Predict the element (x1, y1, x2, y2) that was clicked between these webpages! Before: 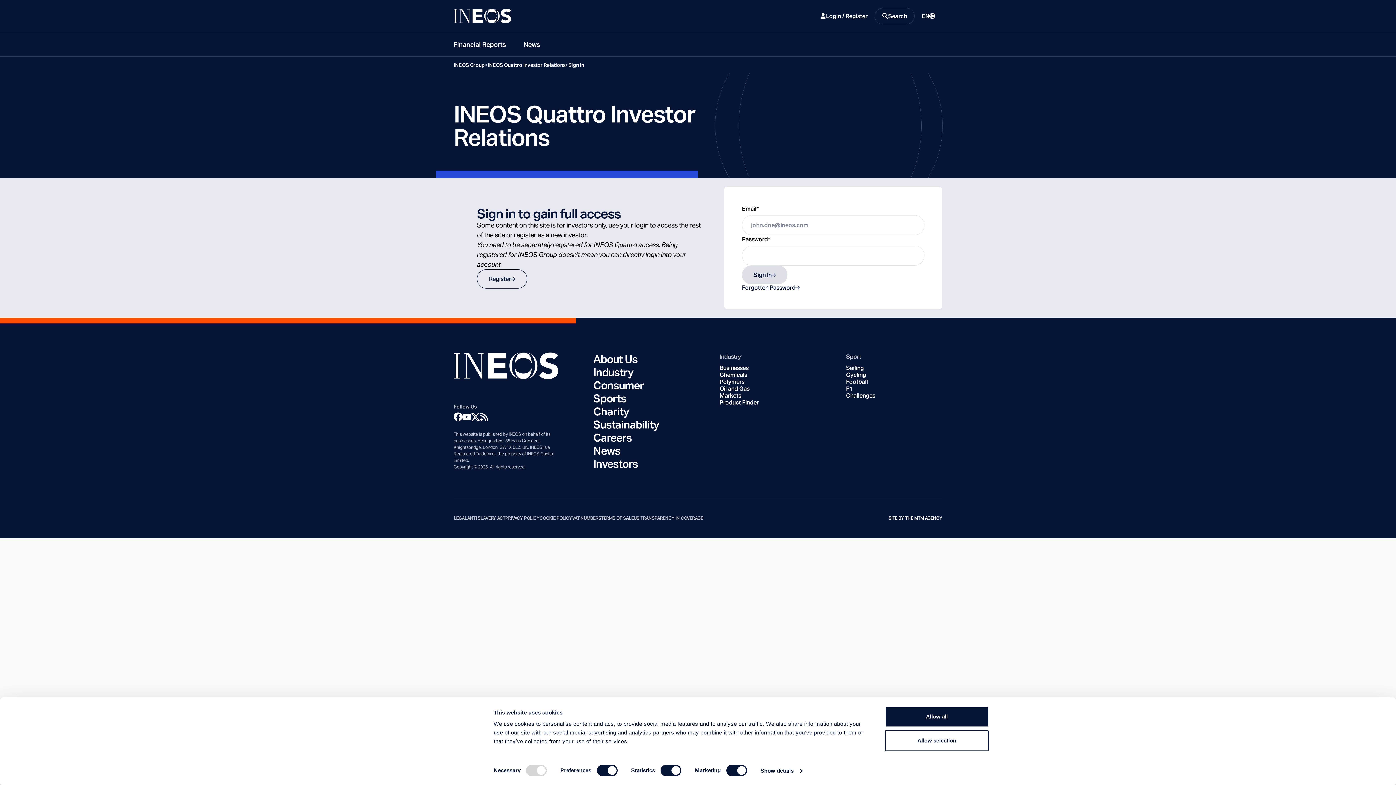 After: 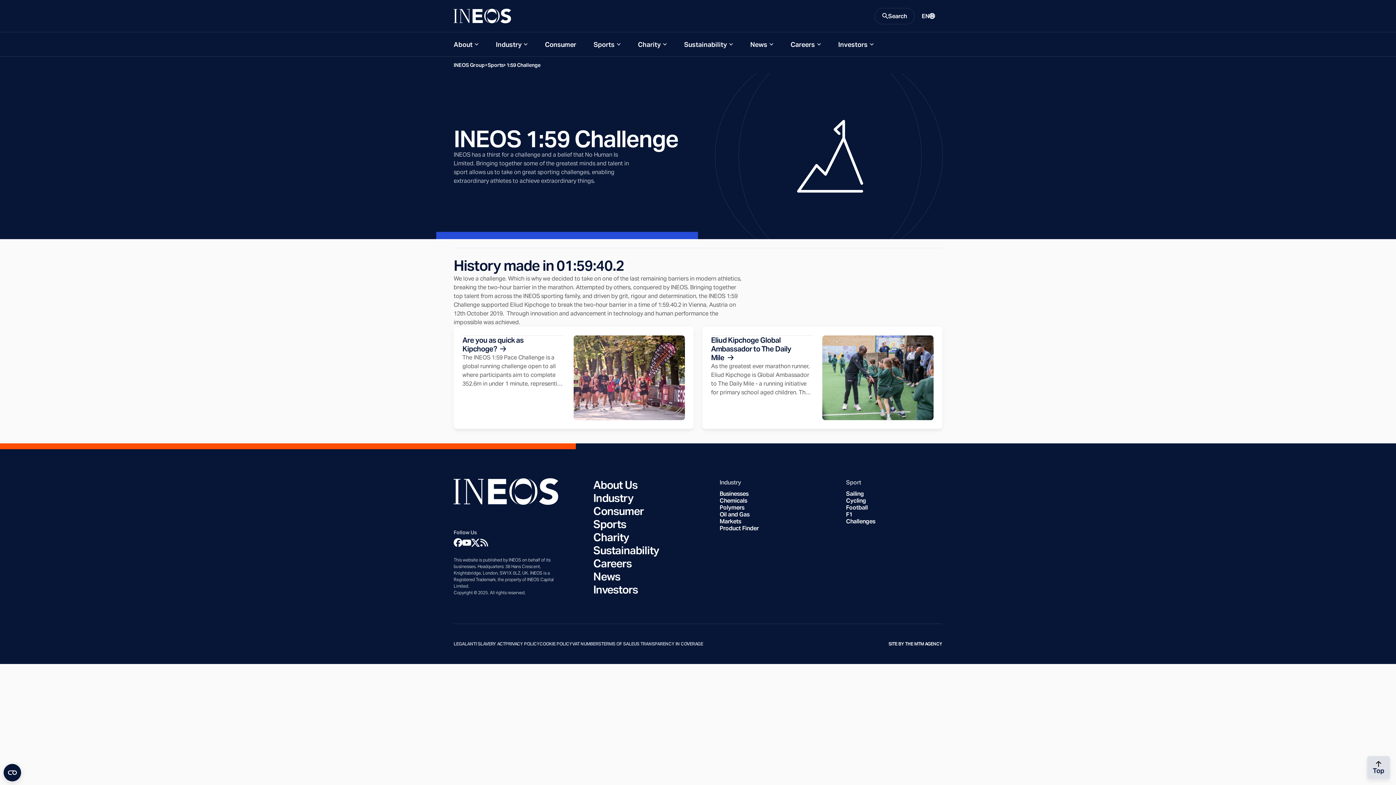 Action: bbox: (846, 392, 875, 399) label: Challenges